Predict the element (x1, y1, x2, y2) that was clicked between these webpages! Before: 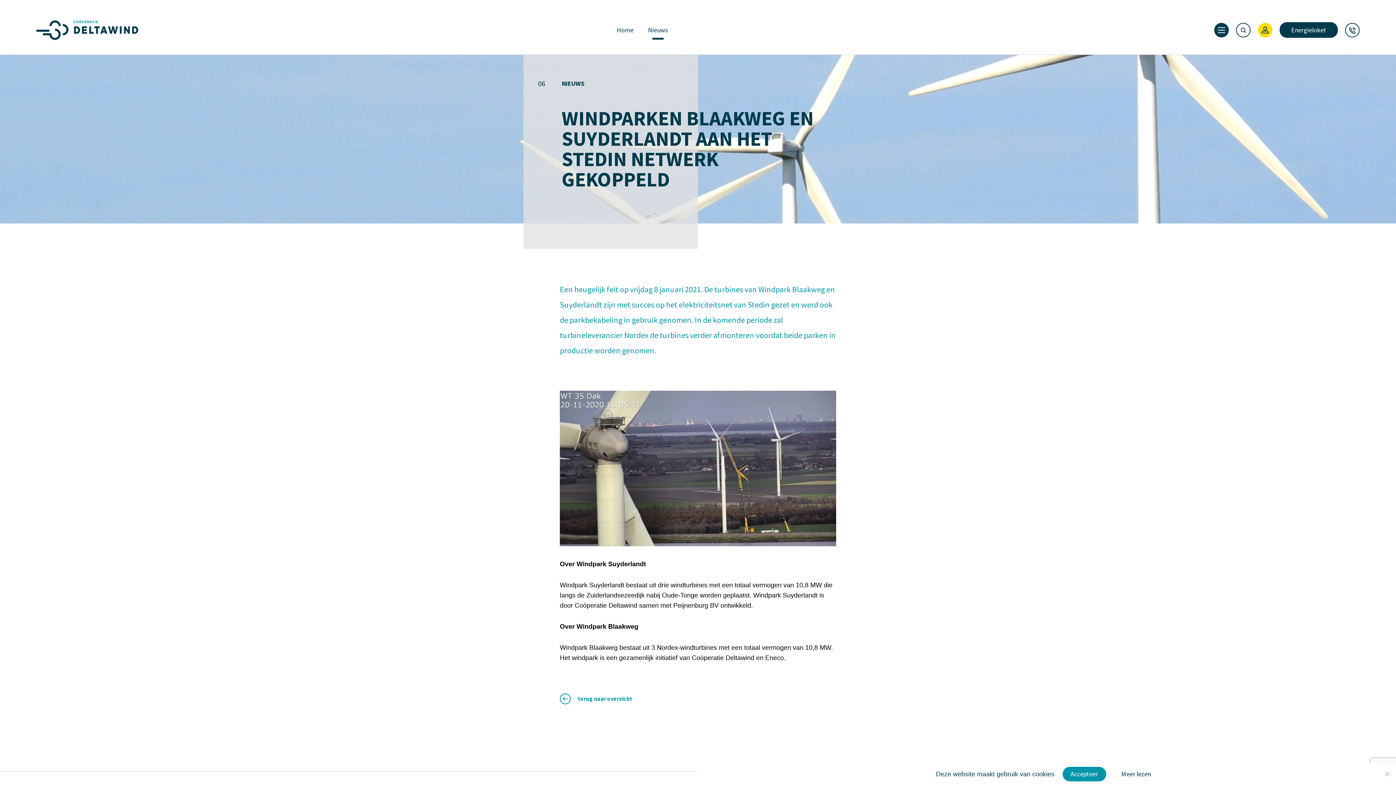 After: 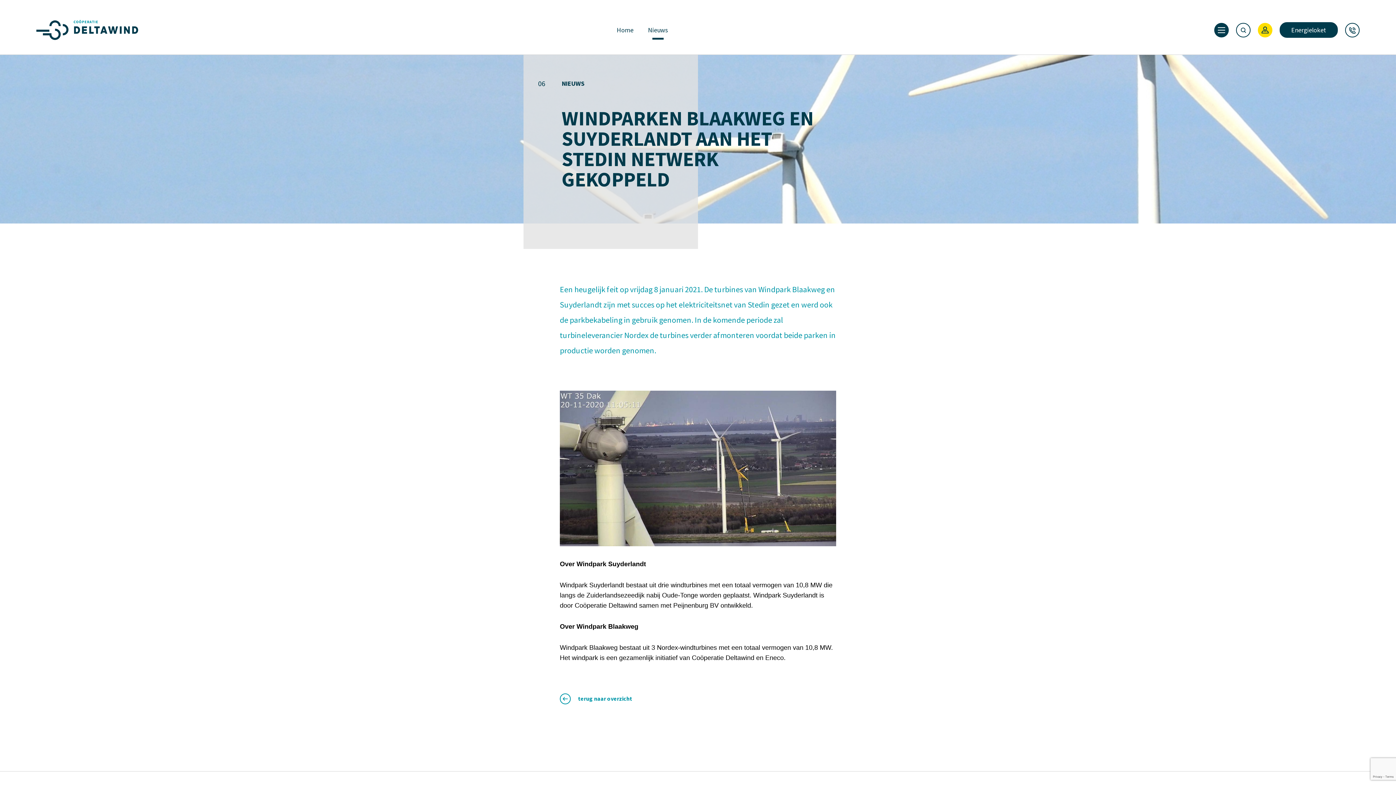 Action: label: Accepteer bbox: (1062, 767, 1106, 781)